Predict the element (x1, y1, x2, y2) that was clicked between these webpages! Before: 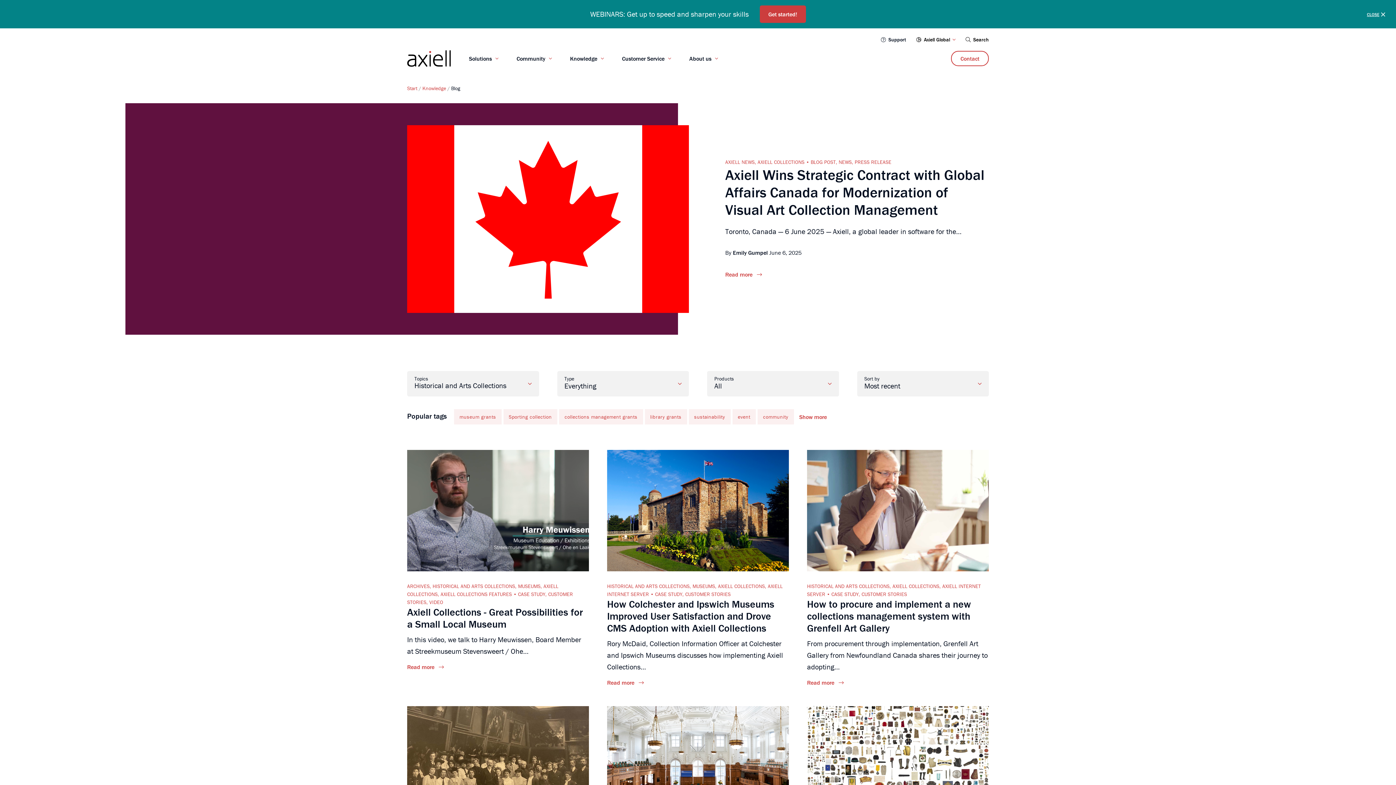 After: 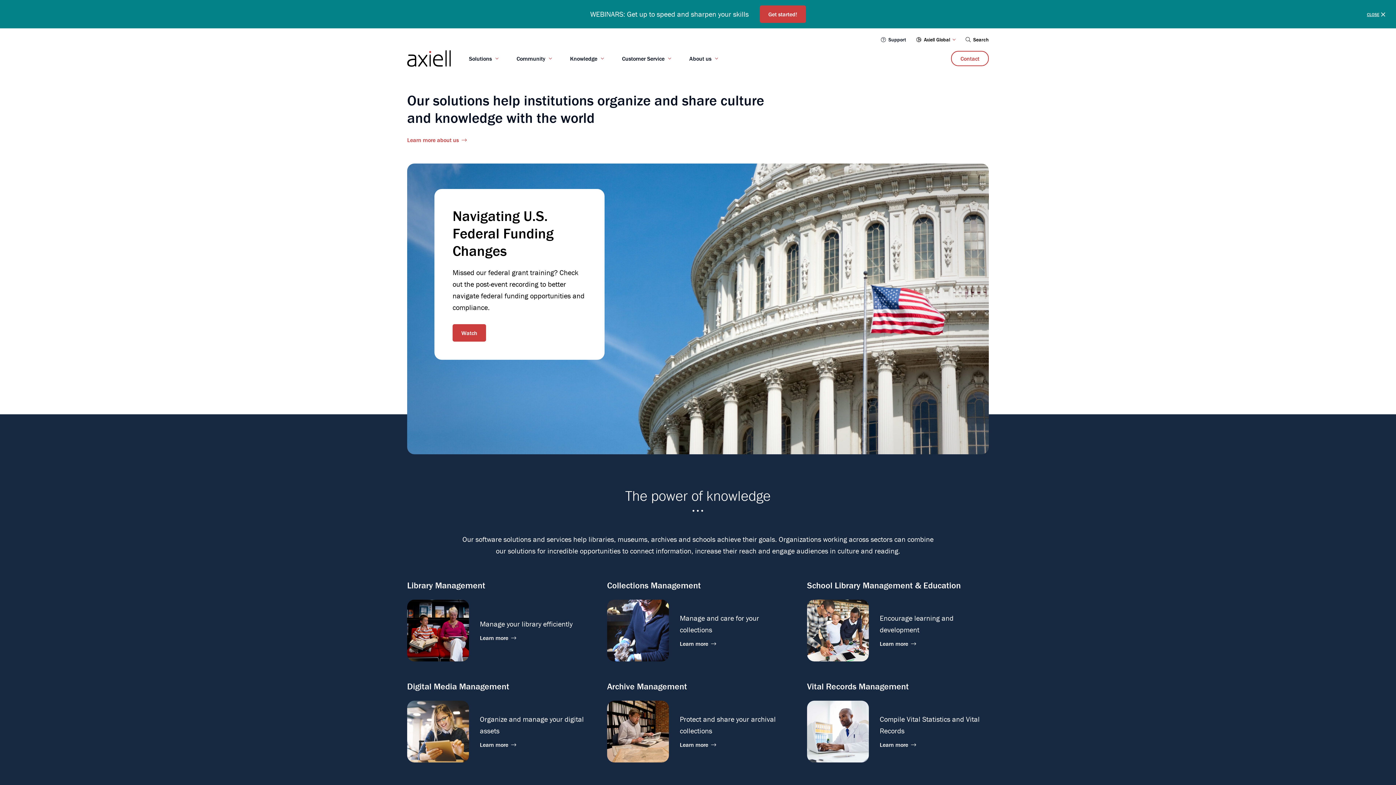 Action: bbox: (407, 50, 450, 66)